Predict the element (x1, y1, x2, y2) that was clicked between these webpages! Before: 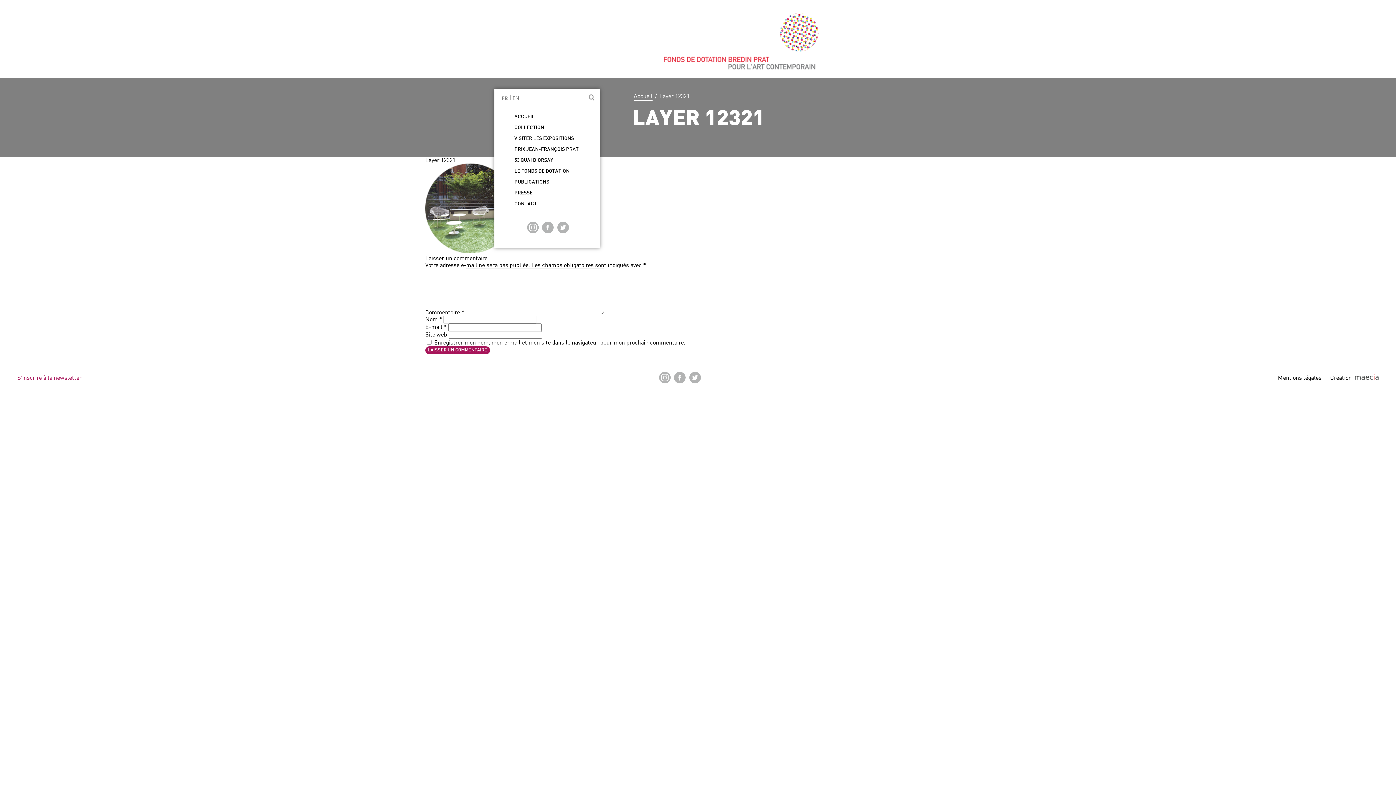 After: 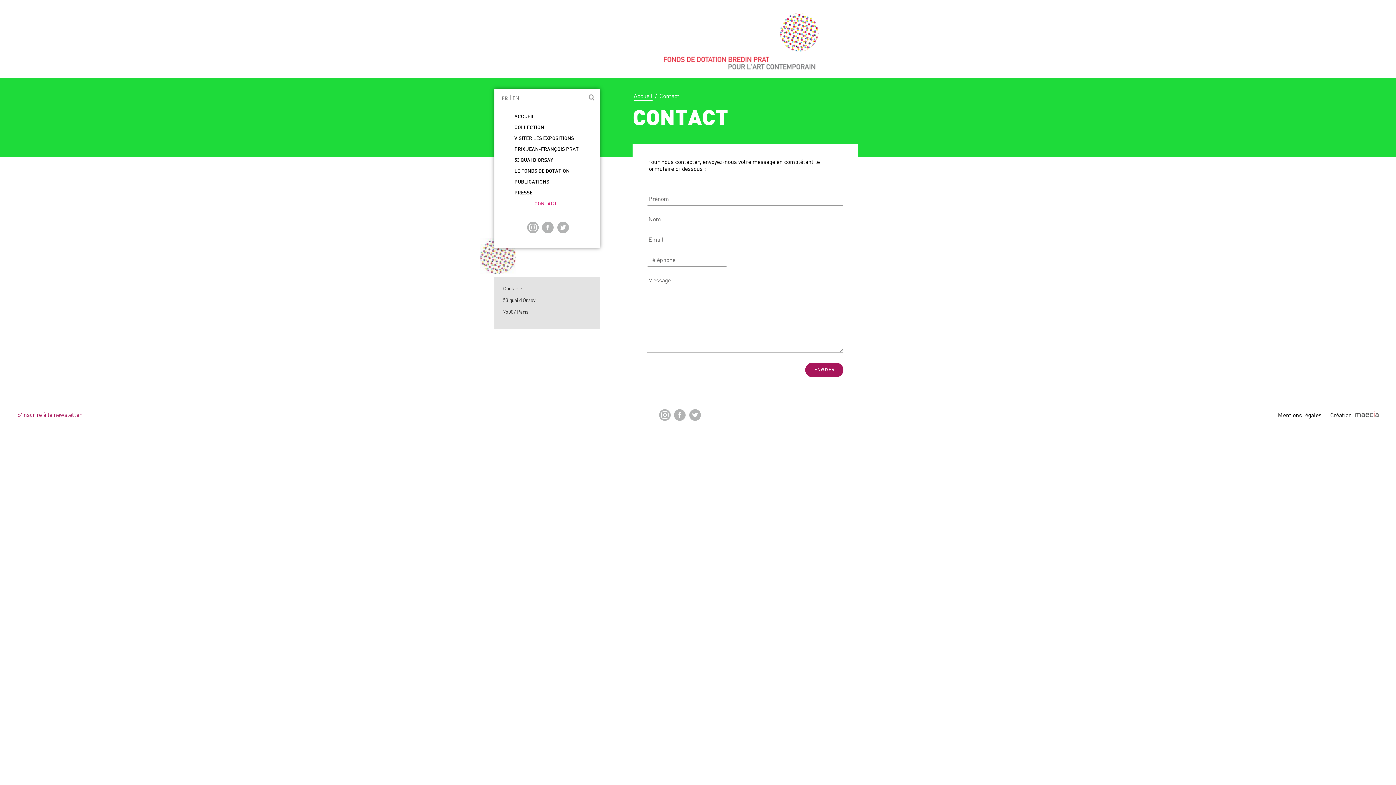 Action: bbox: (514, 201, 537, 206) label: CONTACT